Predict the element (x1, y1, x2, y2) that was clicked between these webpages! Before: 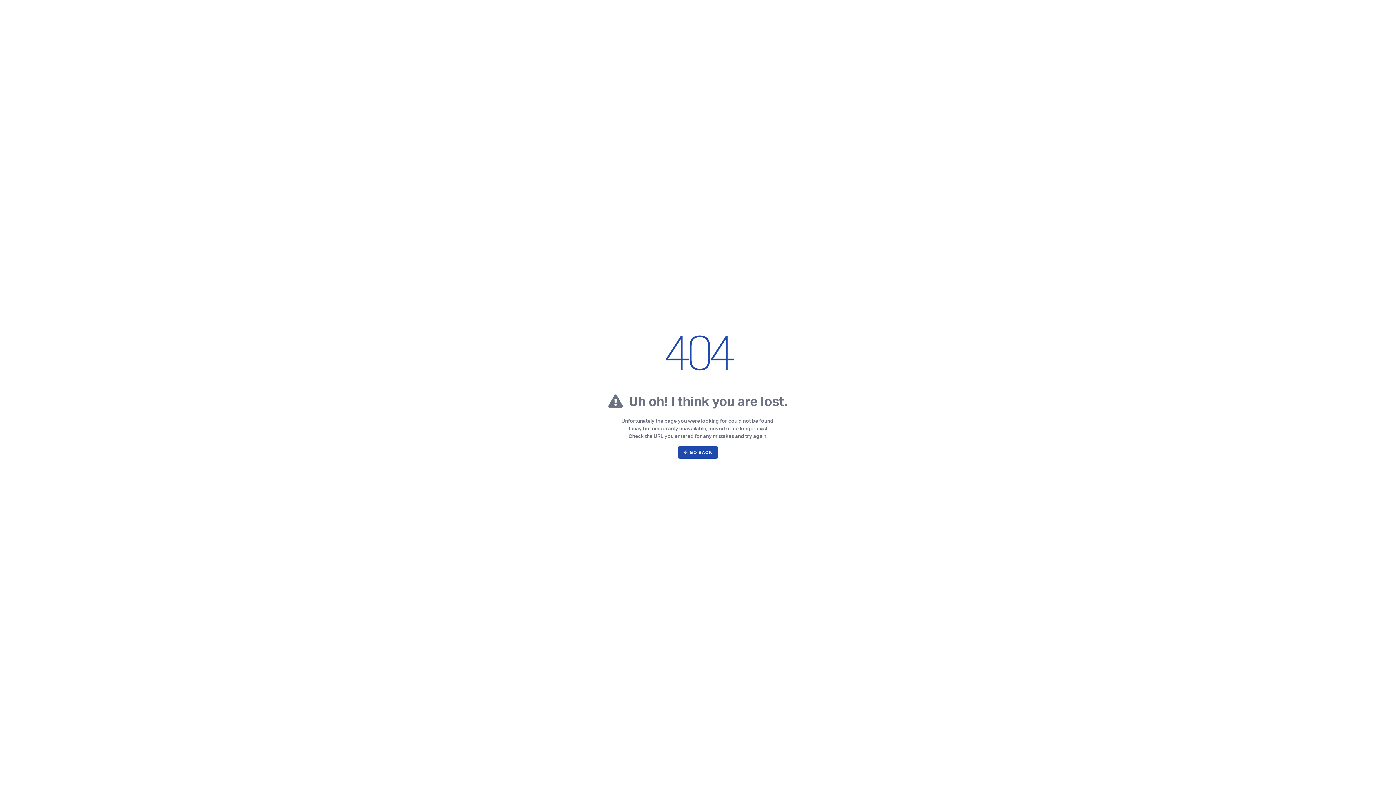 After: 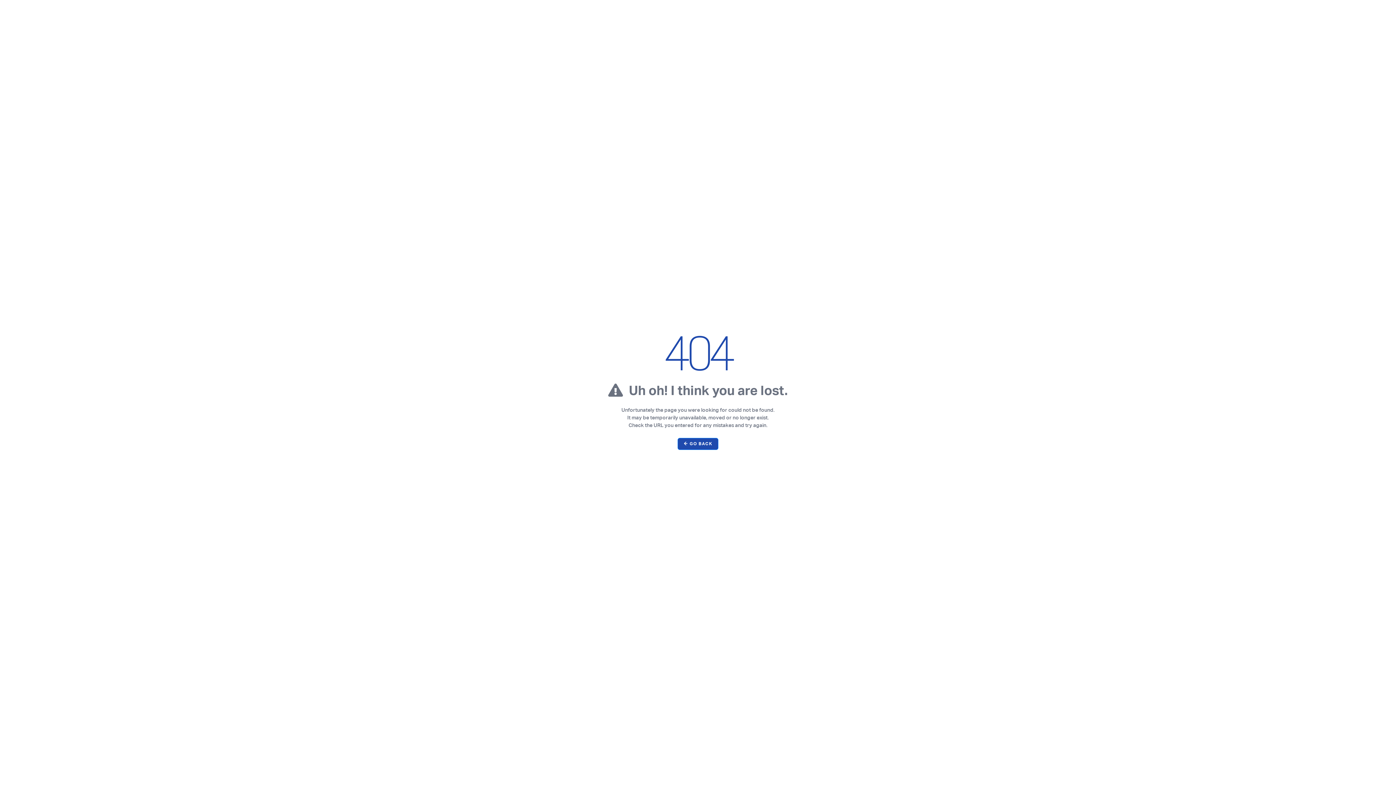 Action: bbox: (683, 449, 712, 455) label: ← GO BACK